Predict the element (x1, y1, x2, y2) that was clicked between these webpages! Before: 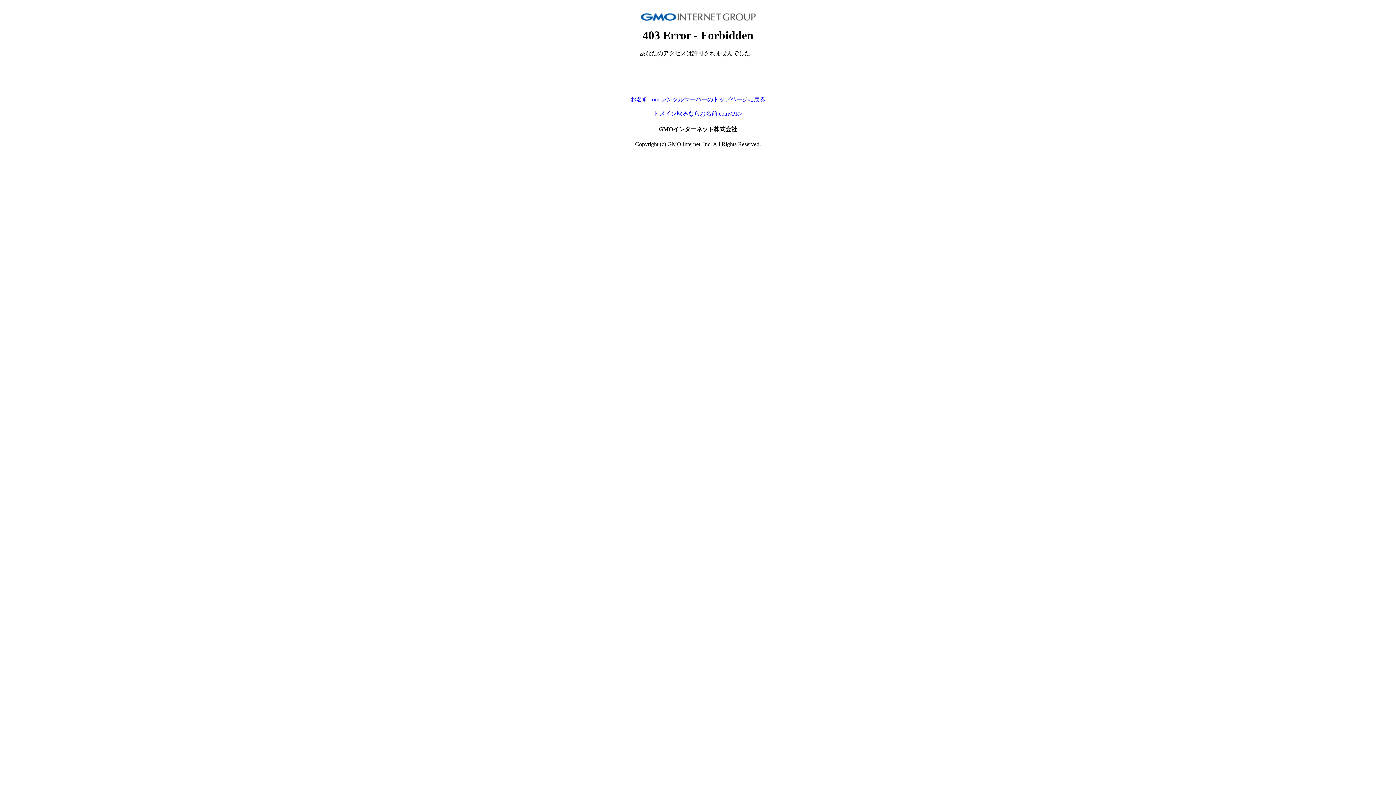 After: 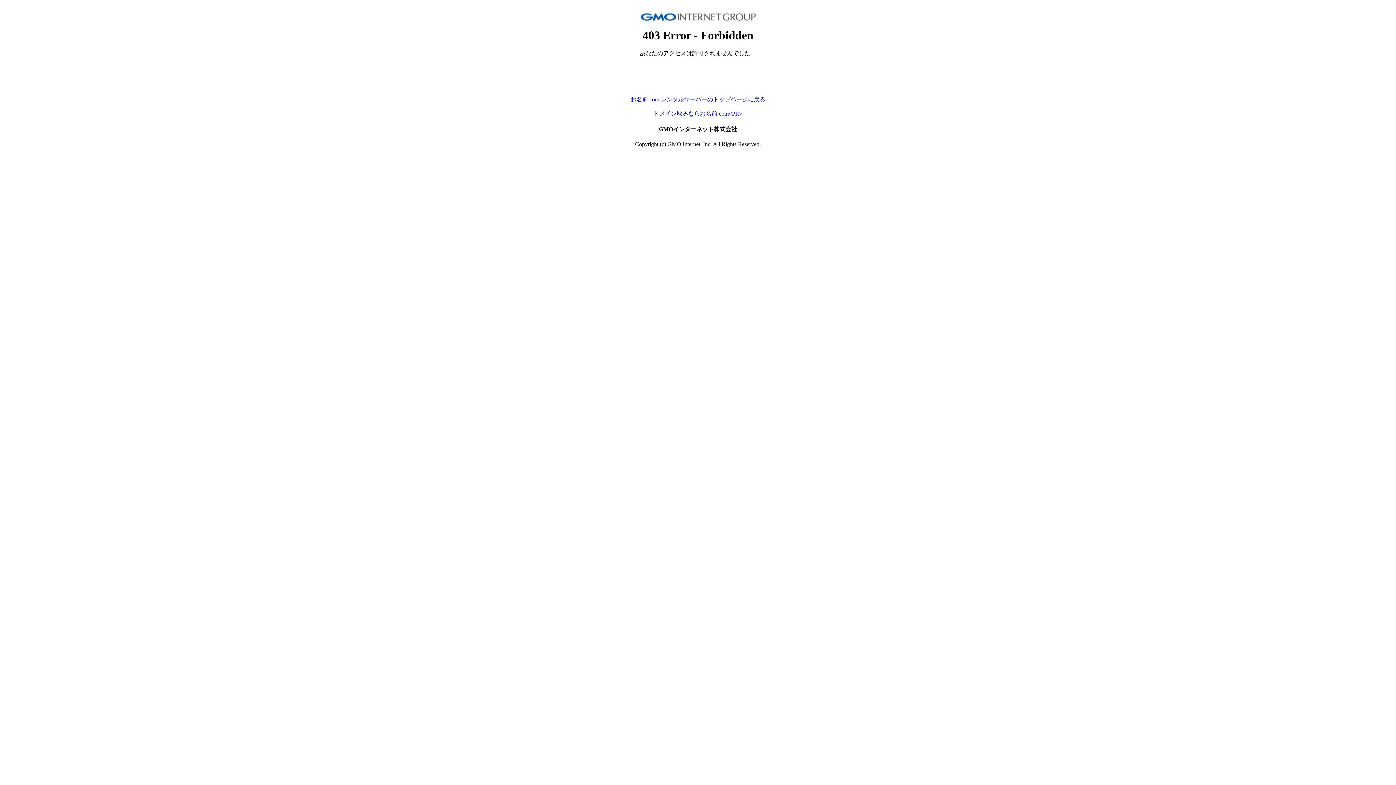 Action: bbox: (653, 110, 742, 116) label: ドメイン取るならお名前.com<PR>